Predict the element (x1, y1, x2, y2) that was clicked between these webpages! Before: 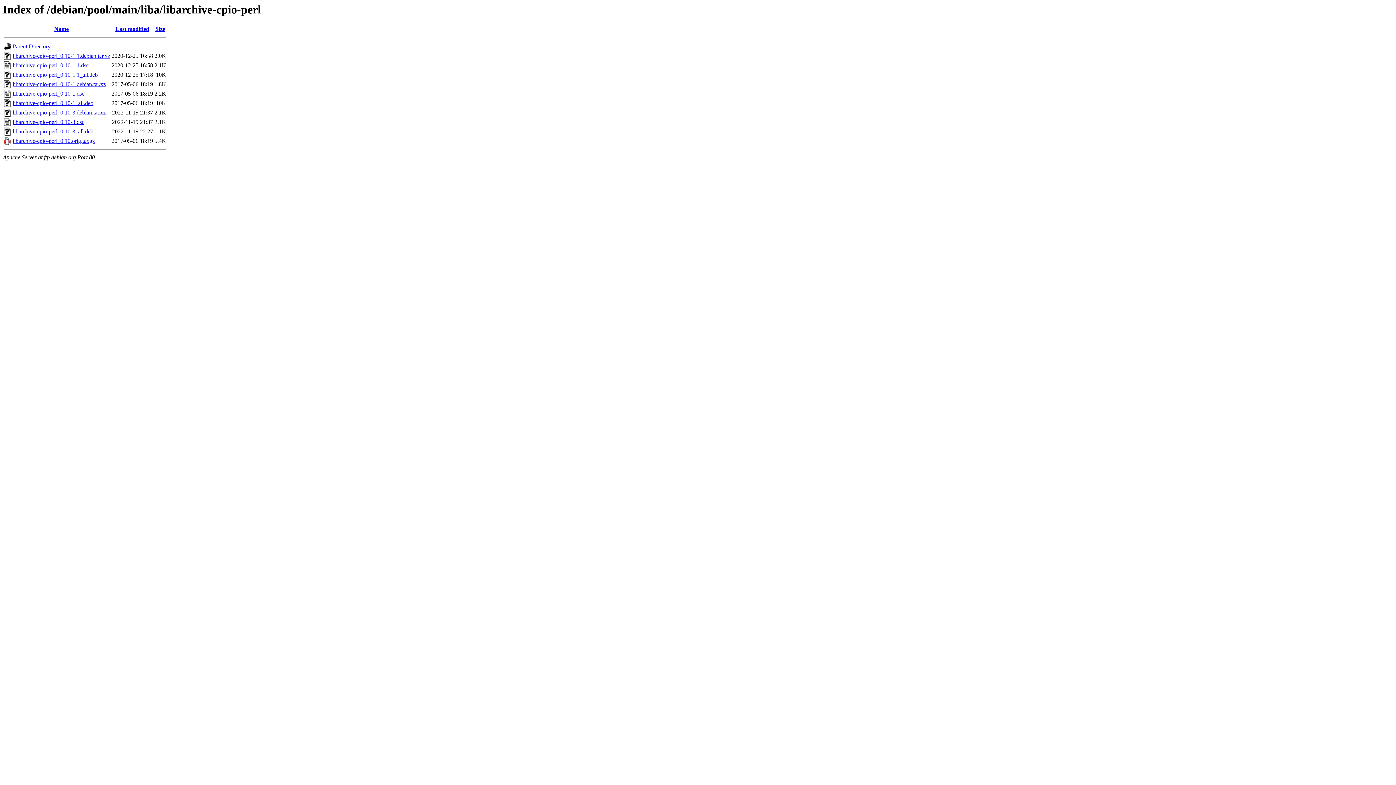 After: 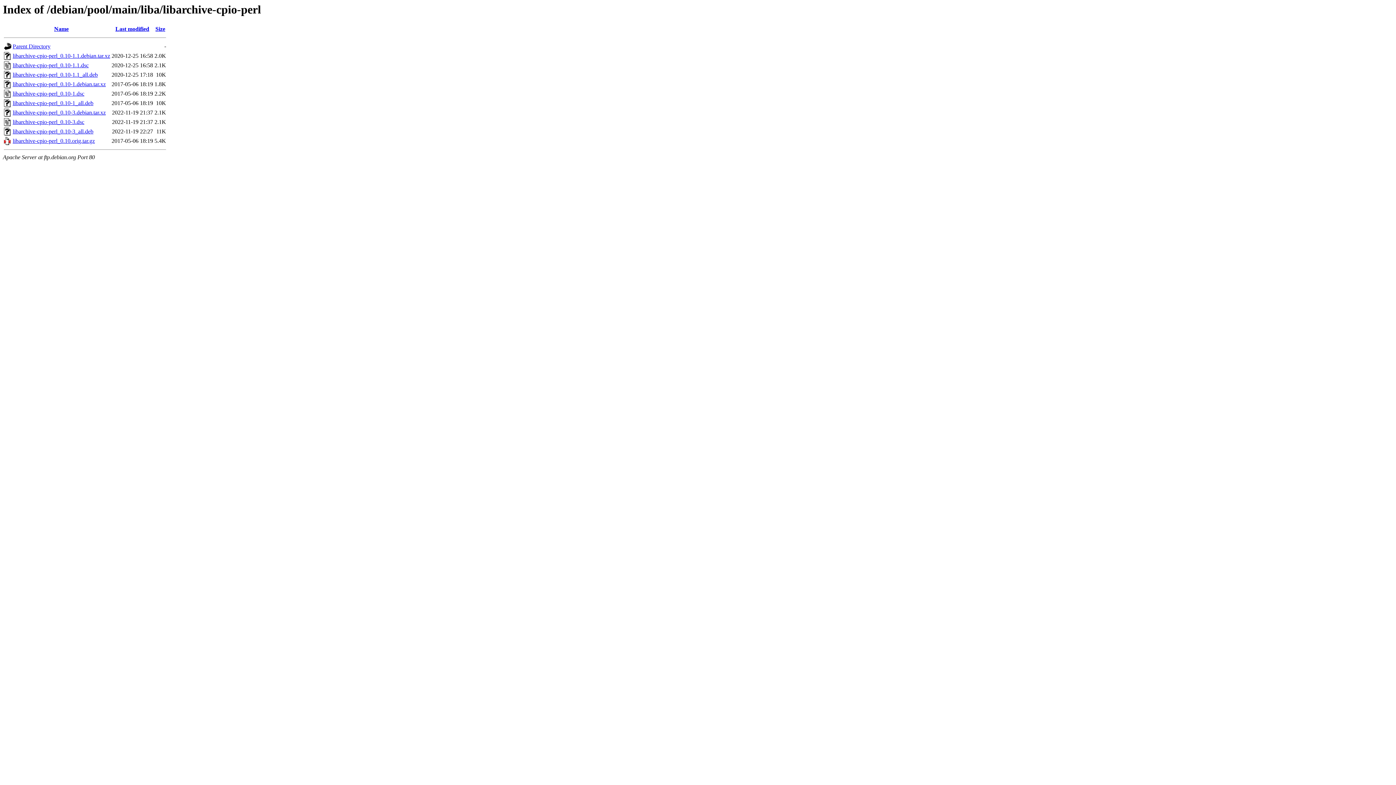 Action: label: libarchive-cpio-perl_0.10-1.1_all.deb bbox: (12, 71, 97, 77)